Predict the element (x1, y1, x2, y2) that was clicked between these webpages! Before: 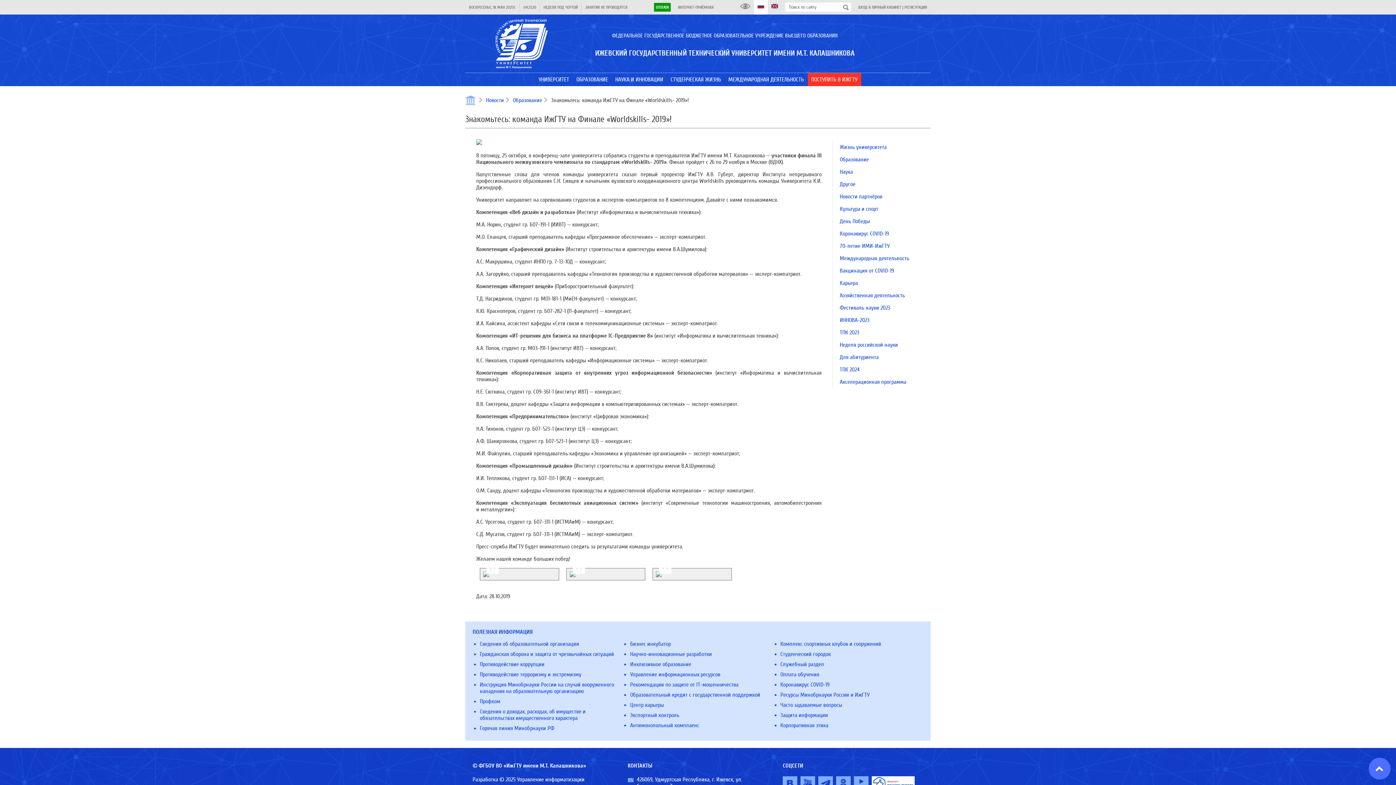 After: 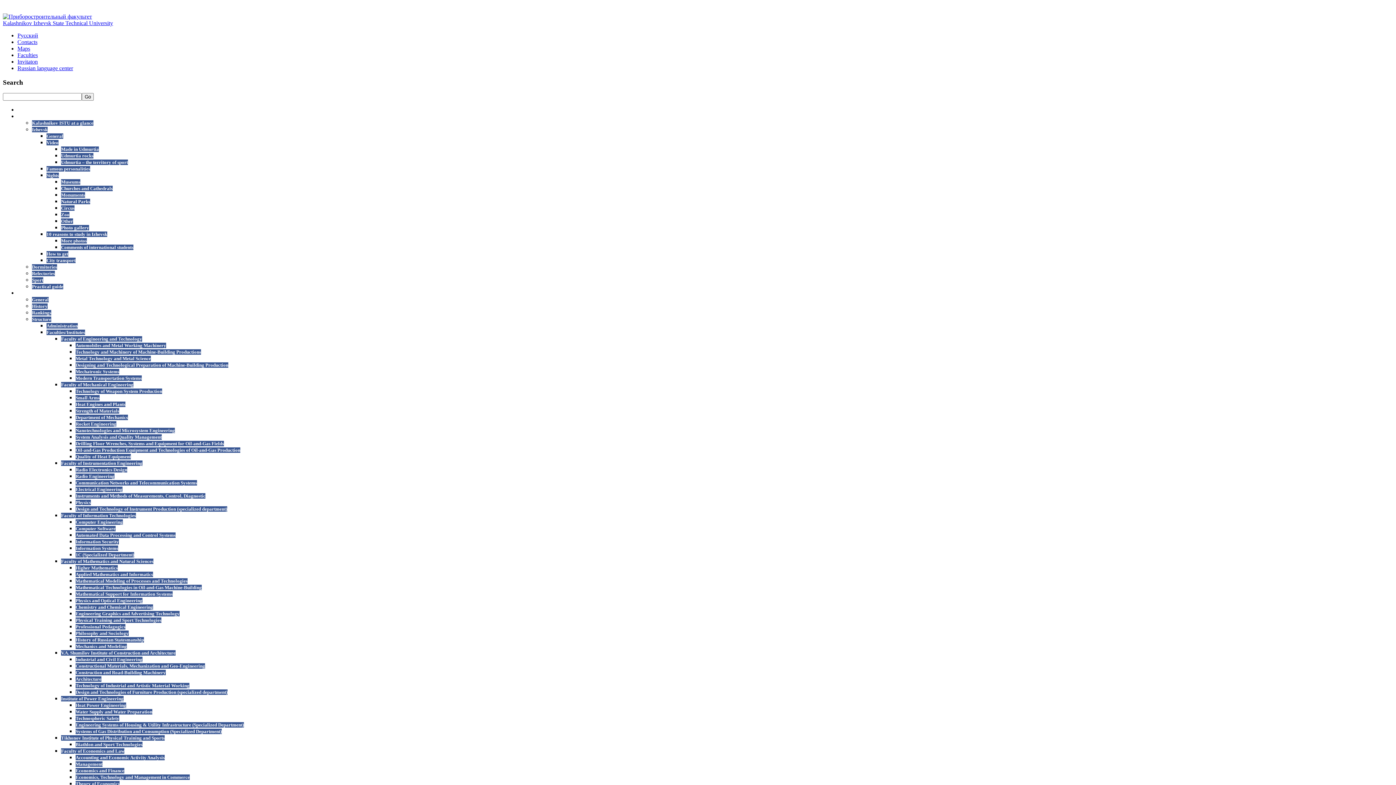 Action: bbox: (768, 0, 781, 14)